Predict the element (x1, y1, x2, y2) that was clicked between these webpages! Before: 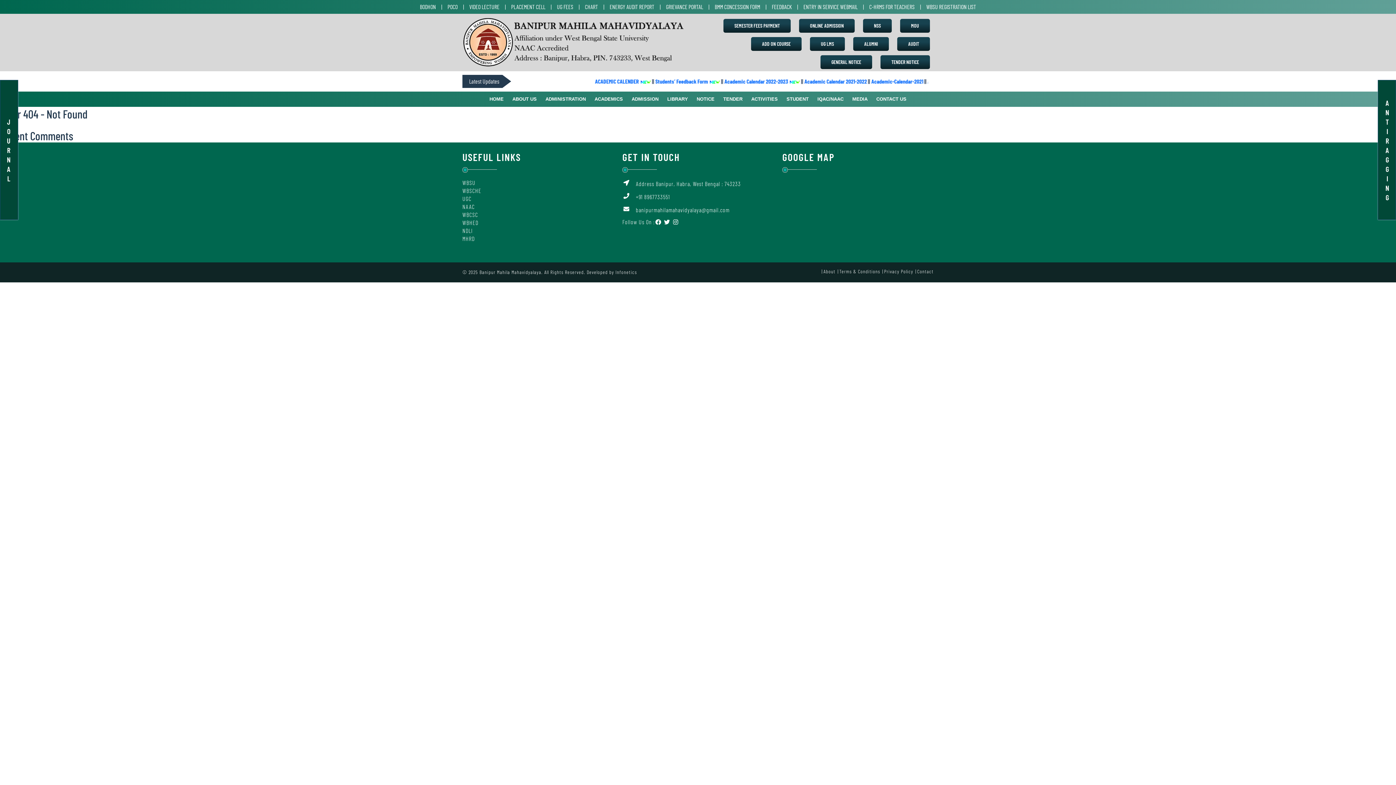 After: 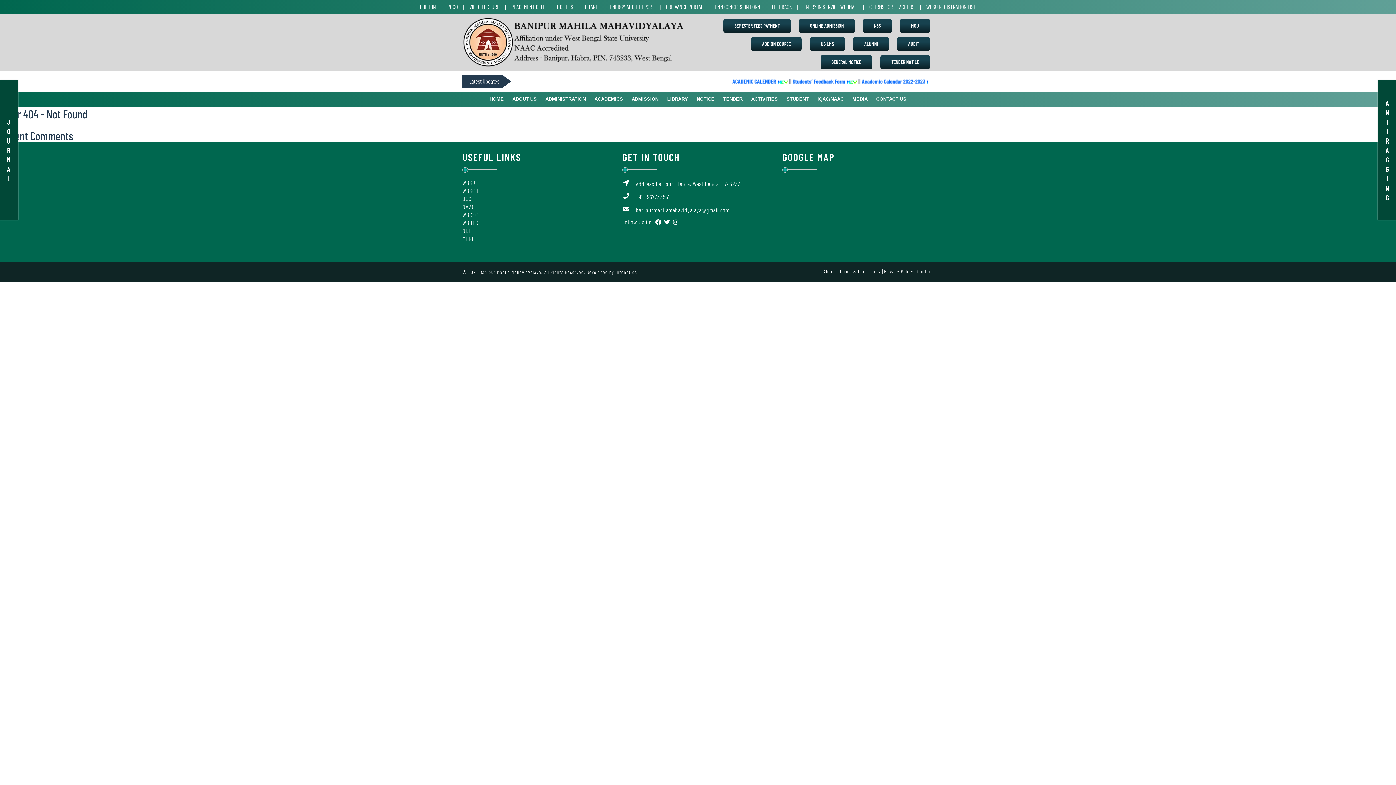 Action: label: Privacy Policy bbox: (884, 268, 913, 274)